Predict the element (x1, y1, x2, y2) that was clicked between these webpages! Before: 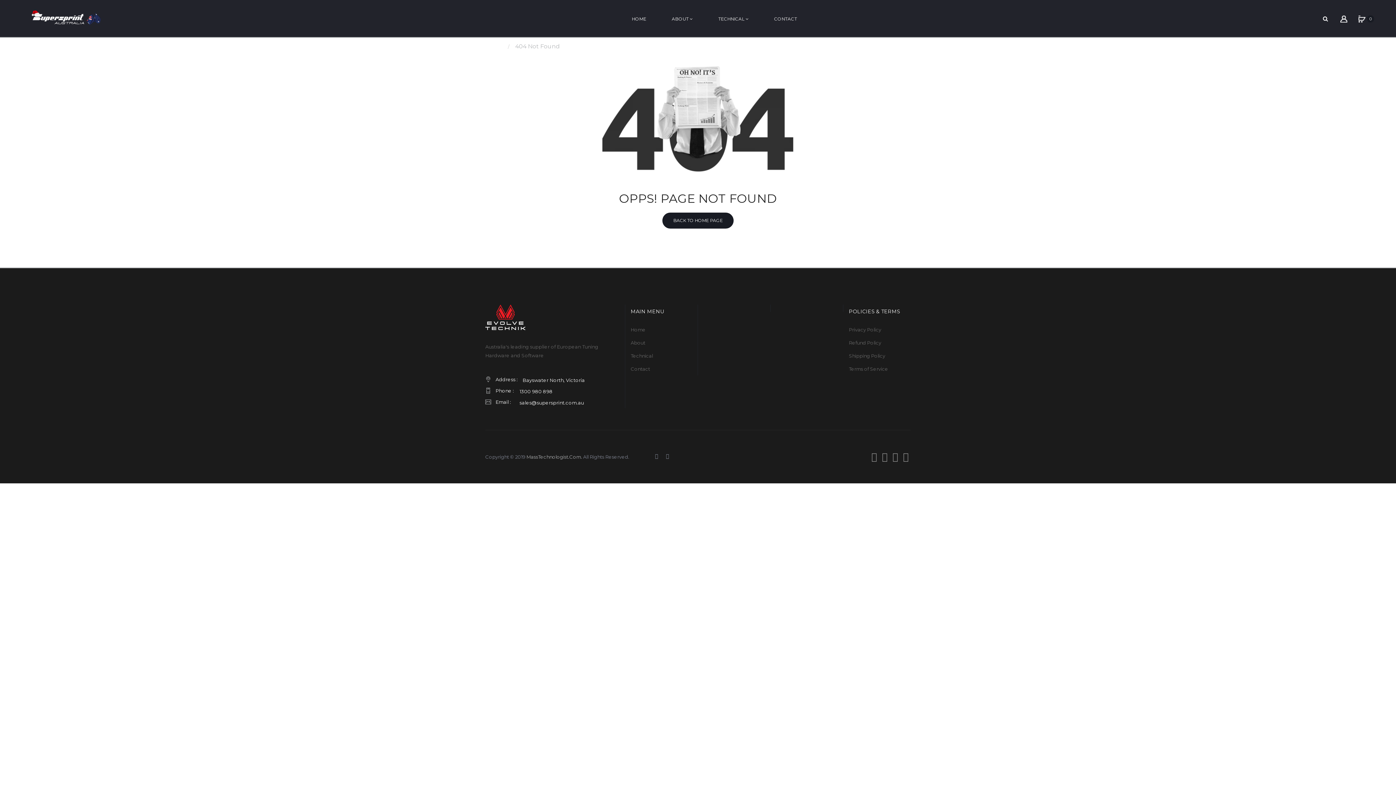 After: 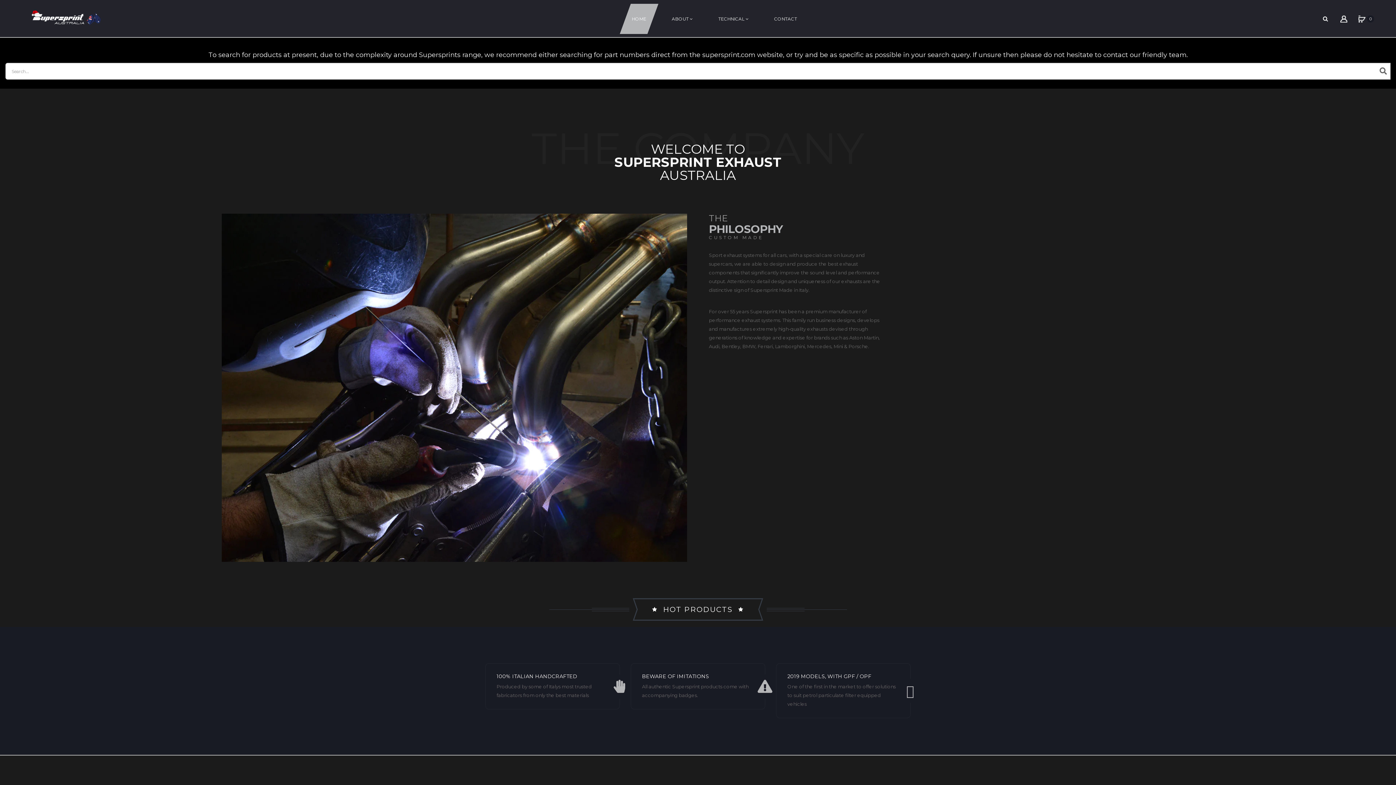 Action: bbox: (485, 304, 525, 330)